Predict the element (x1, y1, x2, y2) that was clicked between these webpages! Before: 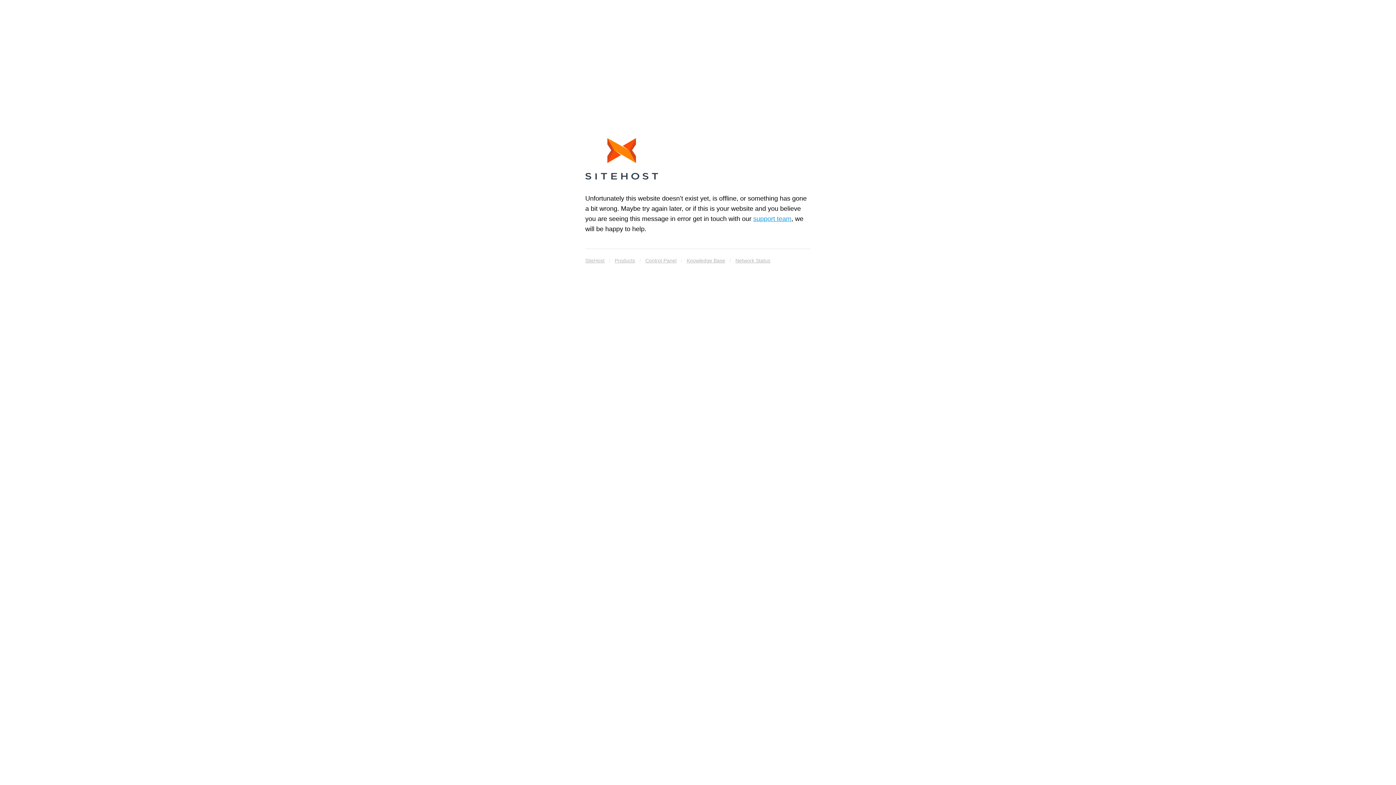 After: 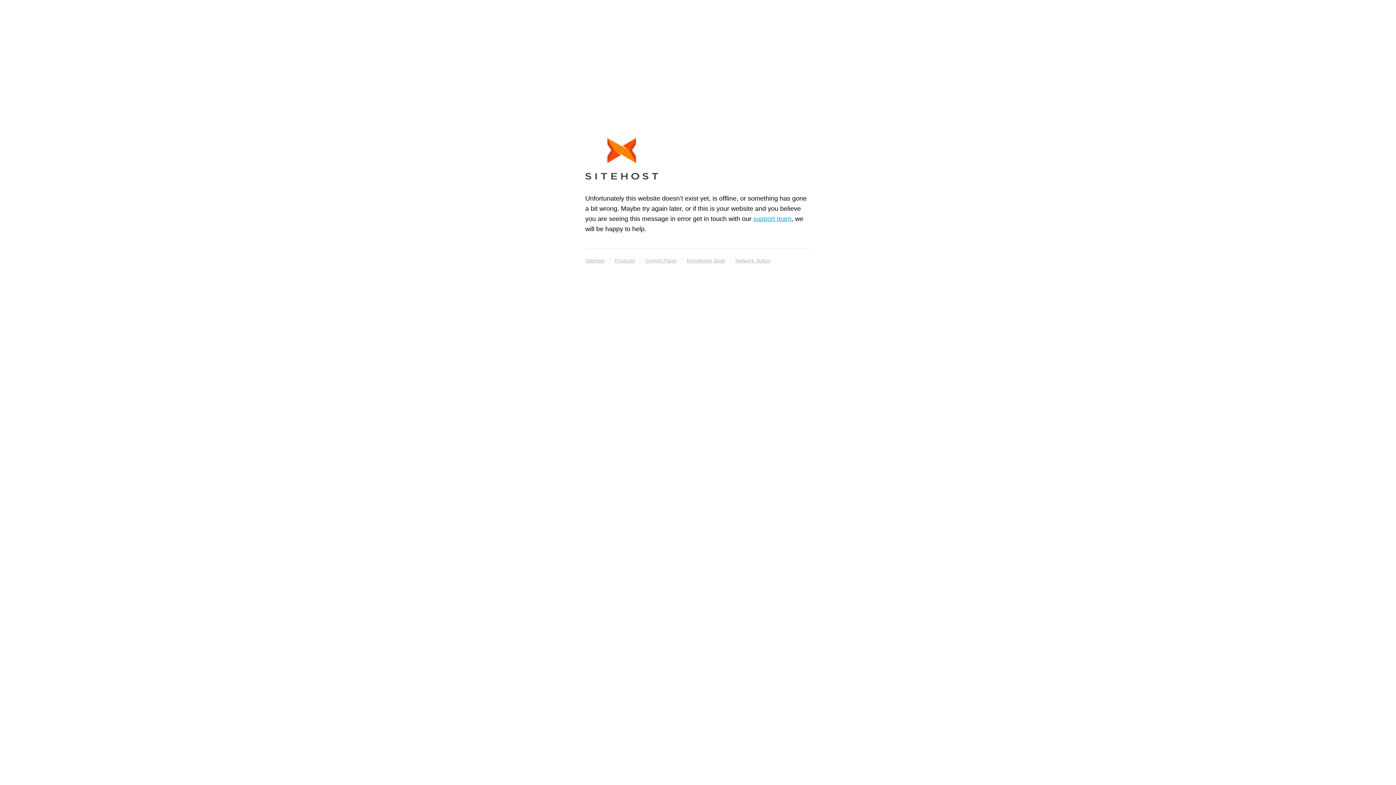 Action: bbox: (585, 138, 658, 182)